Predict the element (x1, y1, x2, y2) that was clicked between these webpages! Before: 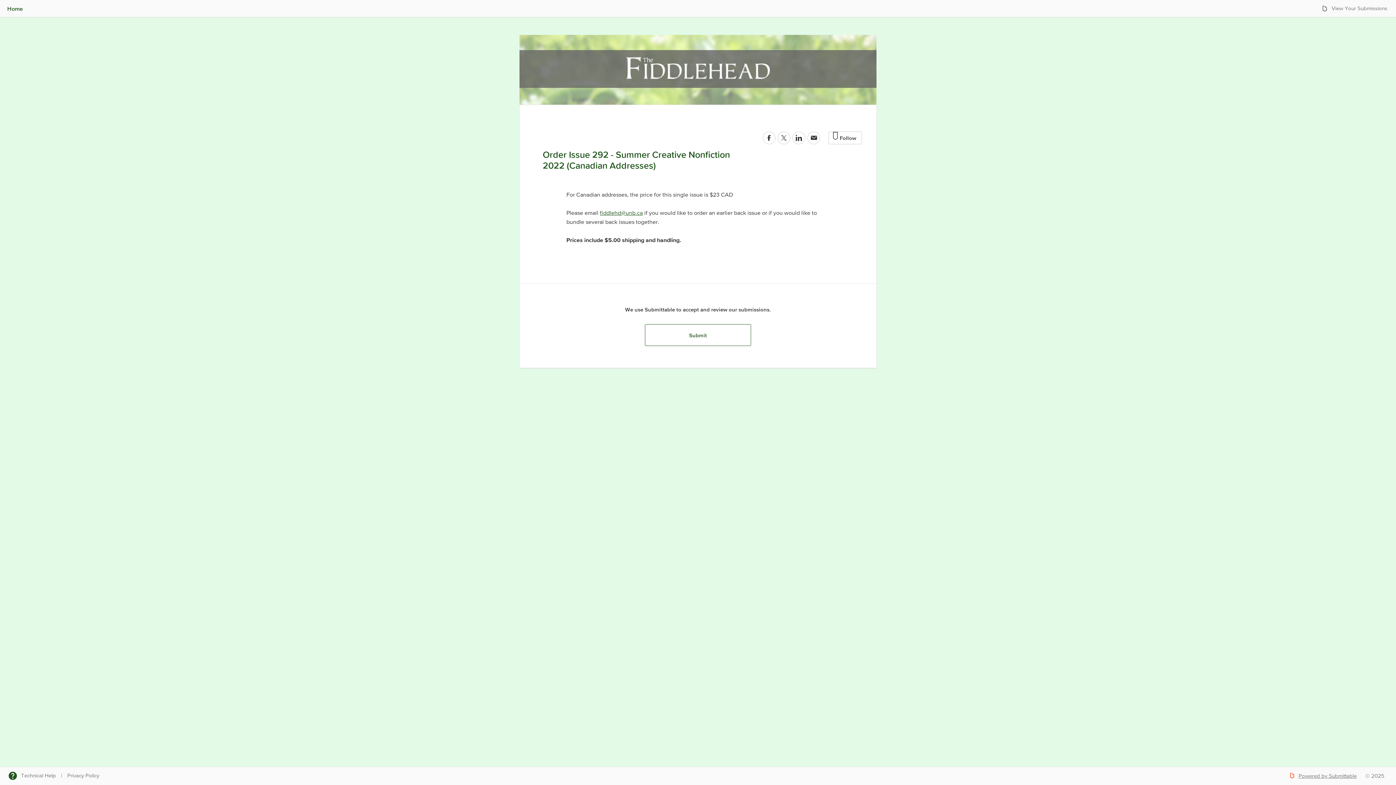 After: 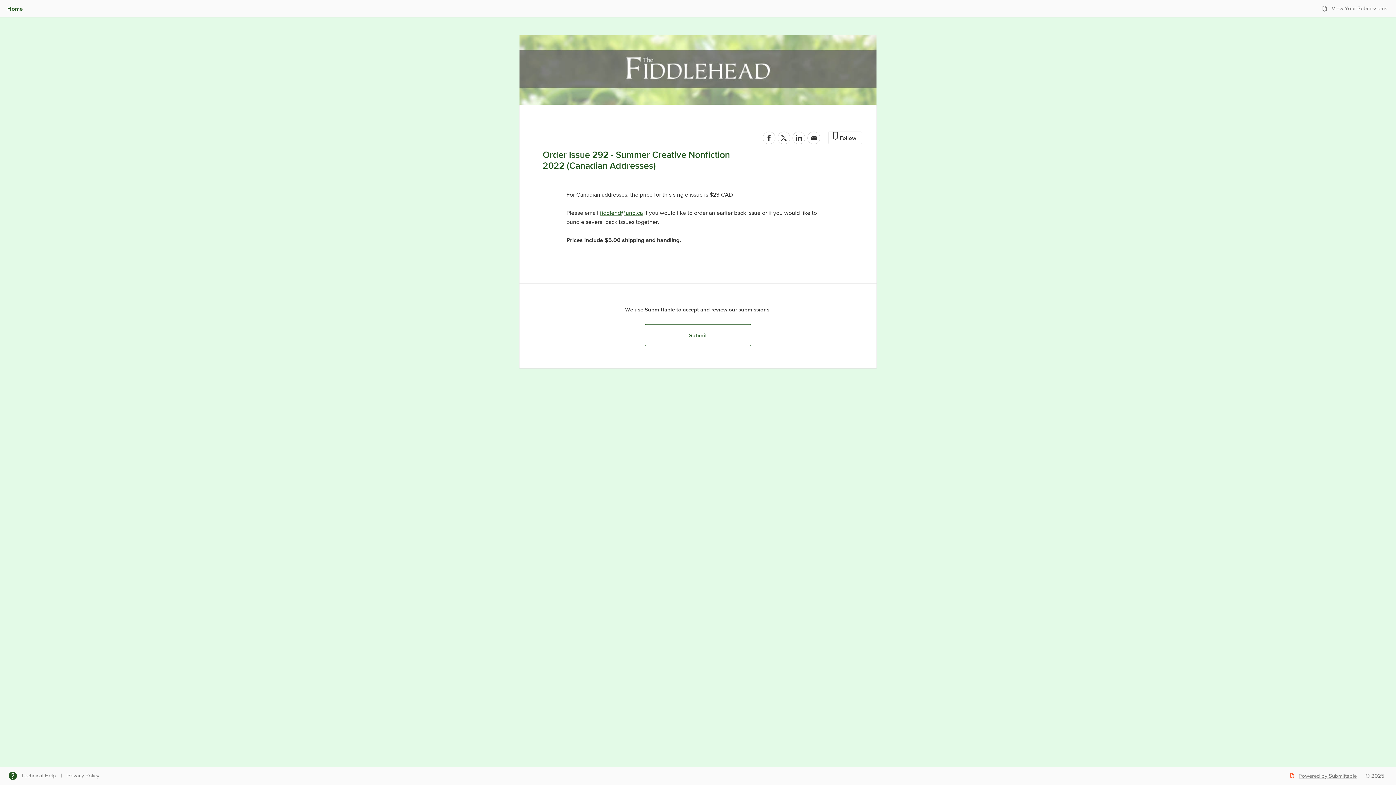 Action: bbox: (67, 773, 99, 778) label: Privacy Policy